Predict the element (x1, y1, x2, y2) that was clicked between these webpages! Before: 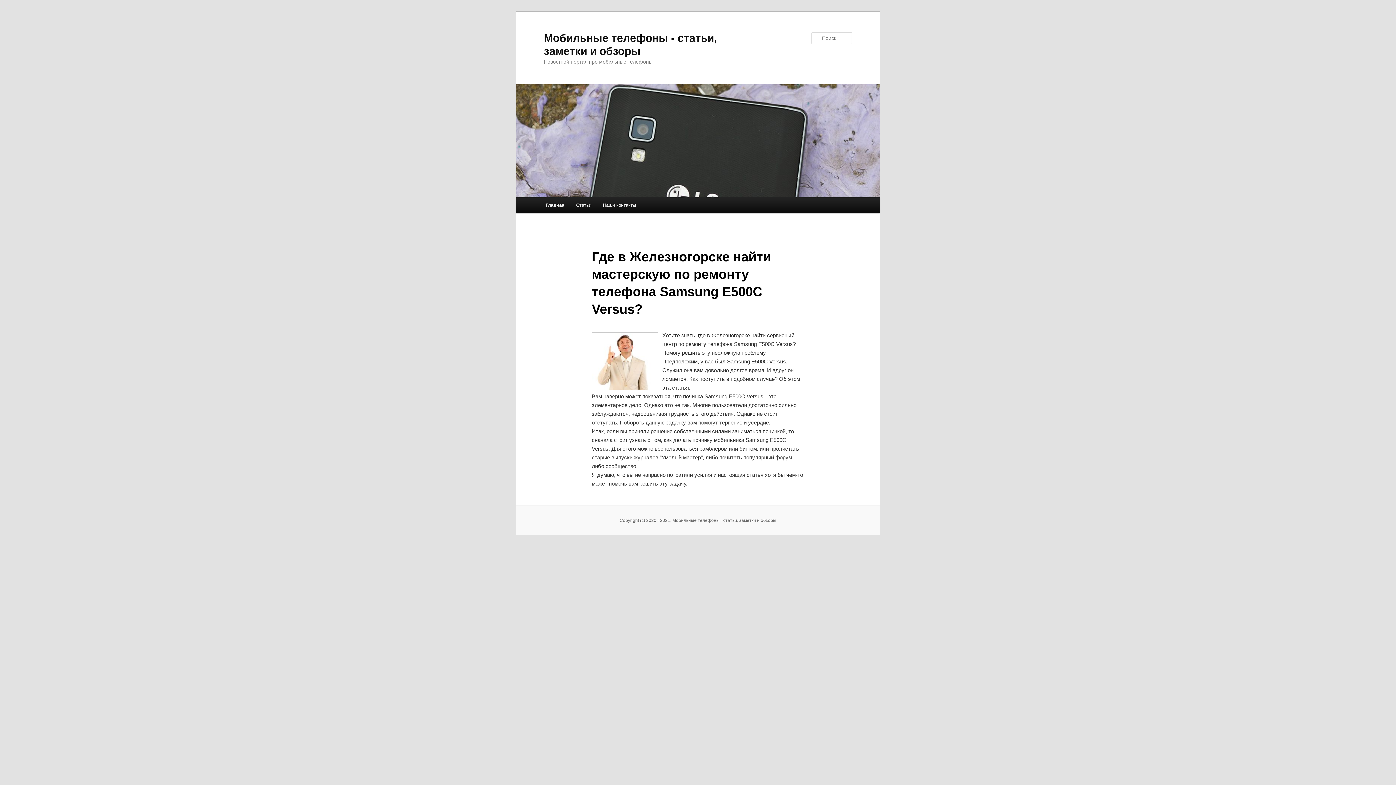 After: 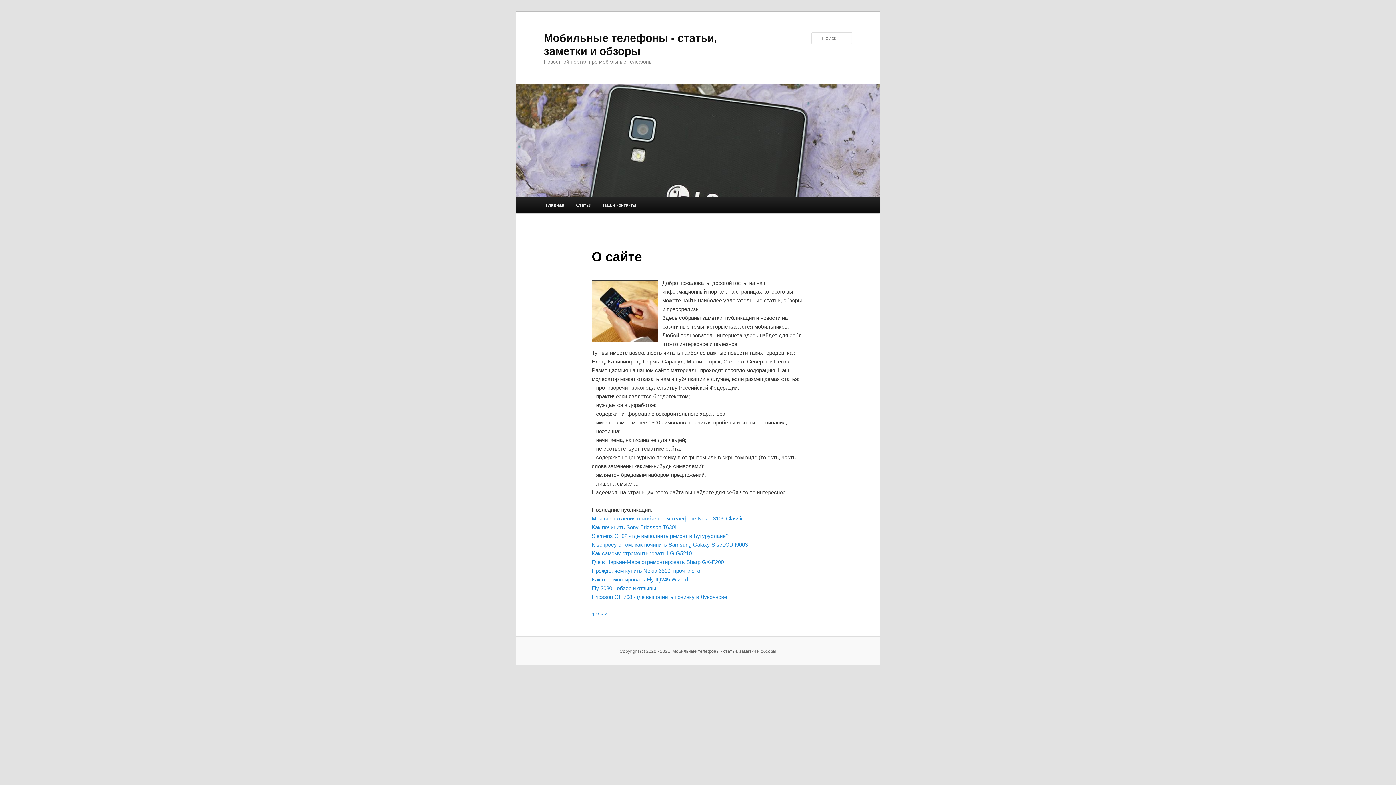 Action: bbox: (540, 197, 570, 212) label: Главная